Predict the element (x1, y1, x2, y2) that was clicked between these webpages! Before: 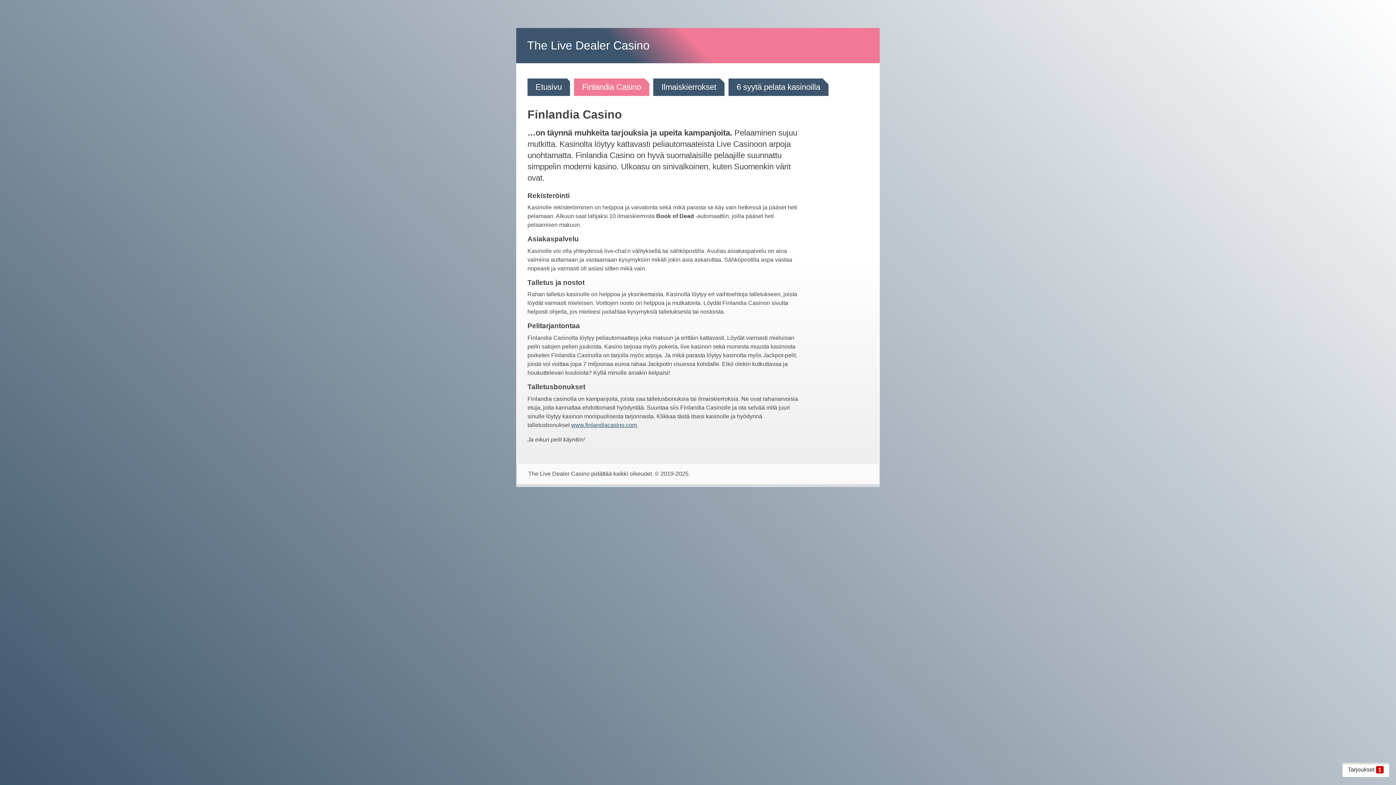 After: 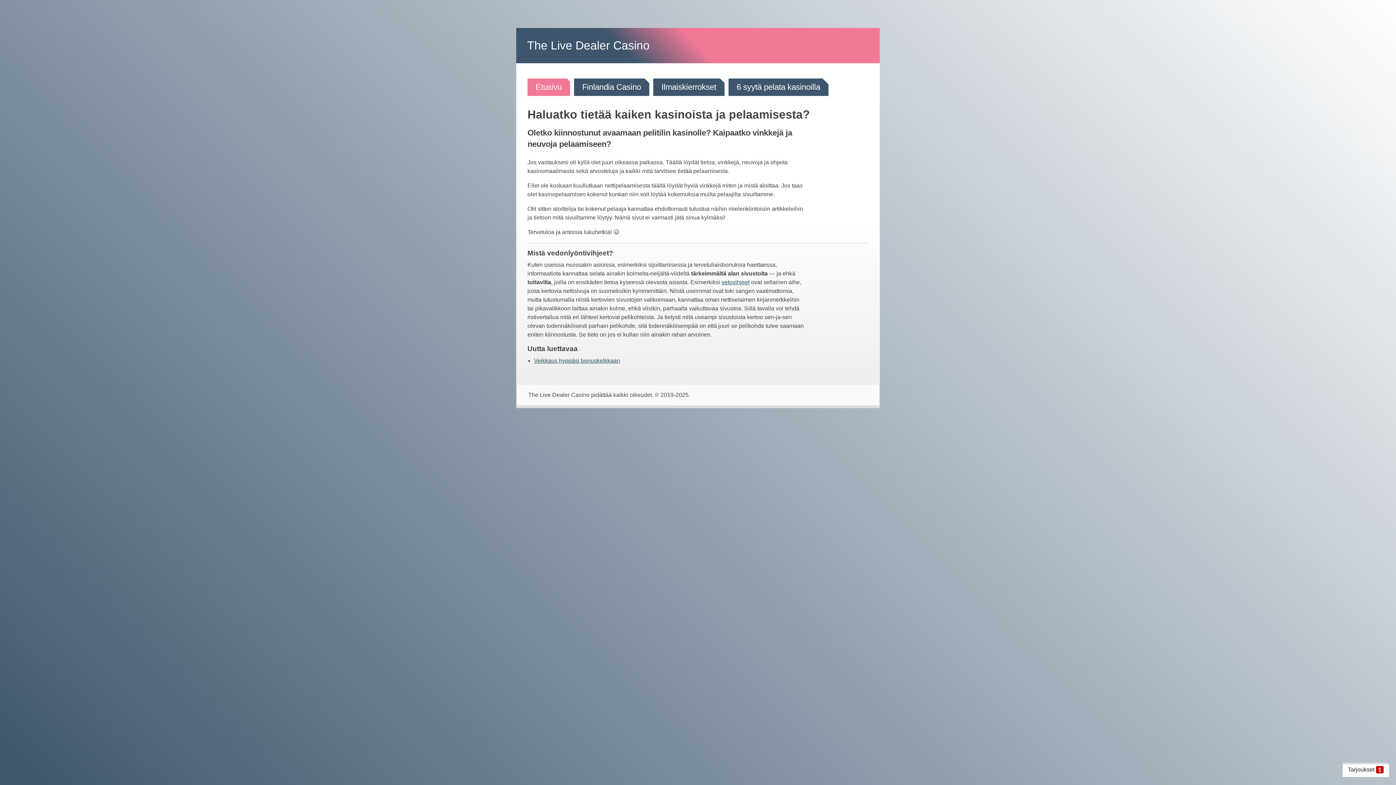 Action: label: The Live Dealer Casino bbox: (527, 38, 649, 51)